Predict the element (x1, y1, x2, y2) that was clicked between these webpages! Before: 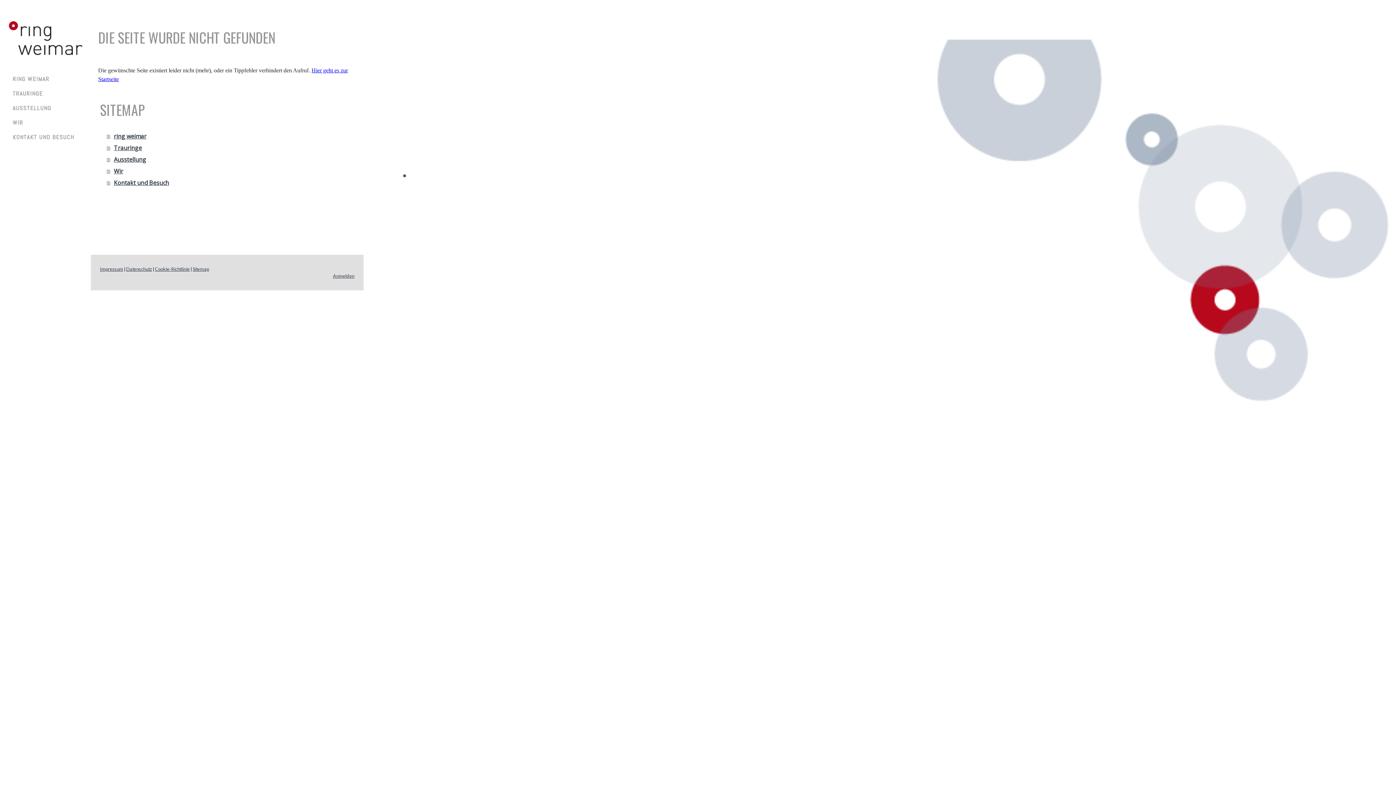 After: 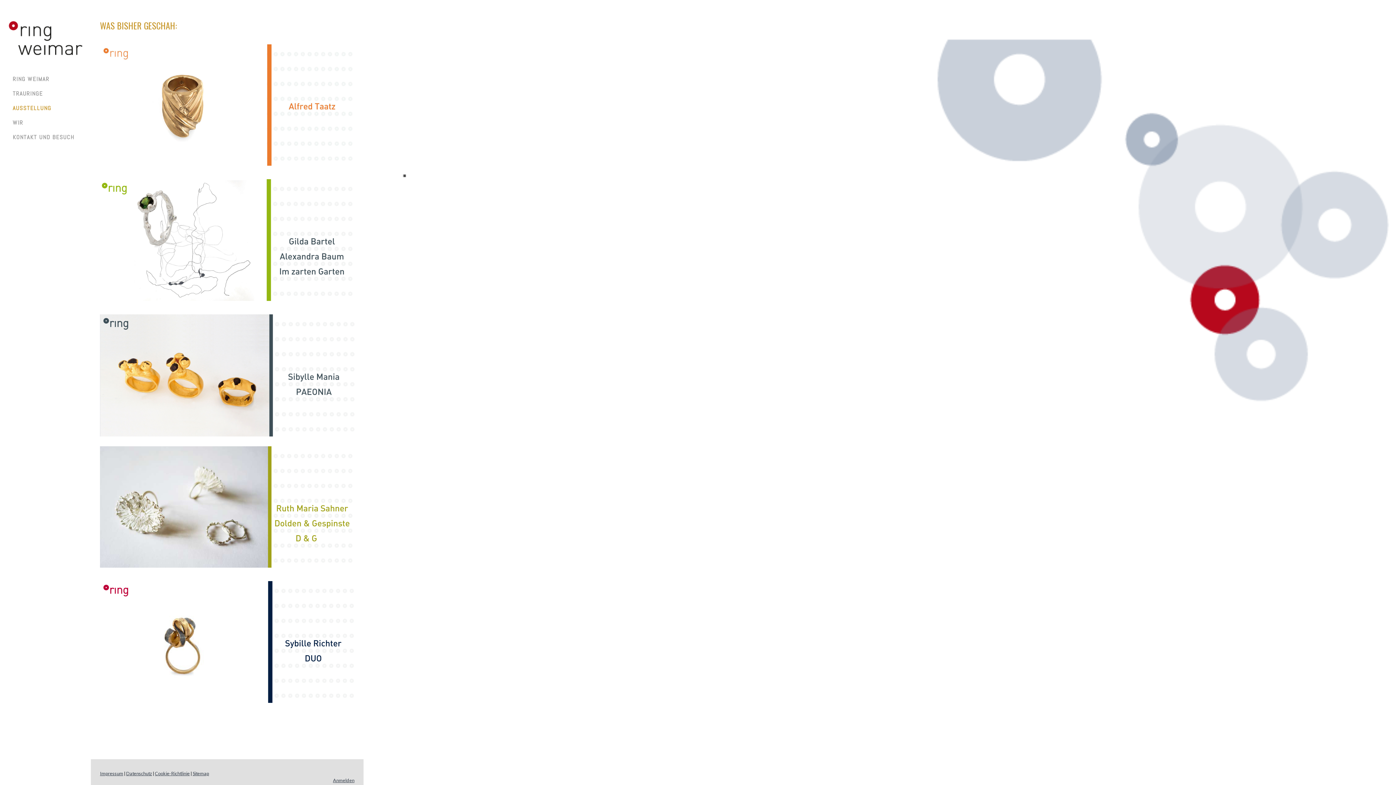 Action: label: Ausstellung bbox: (106, 153, 356, 165)